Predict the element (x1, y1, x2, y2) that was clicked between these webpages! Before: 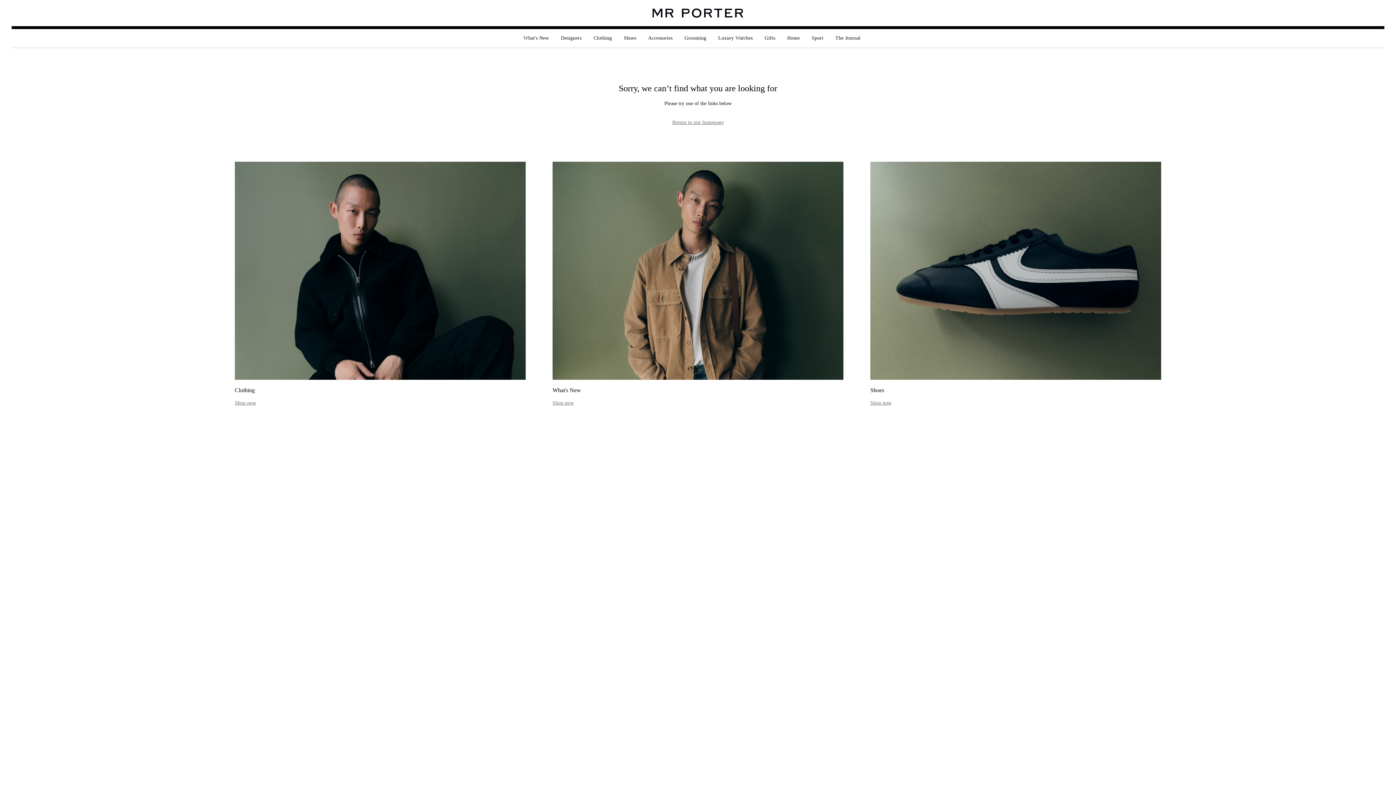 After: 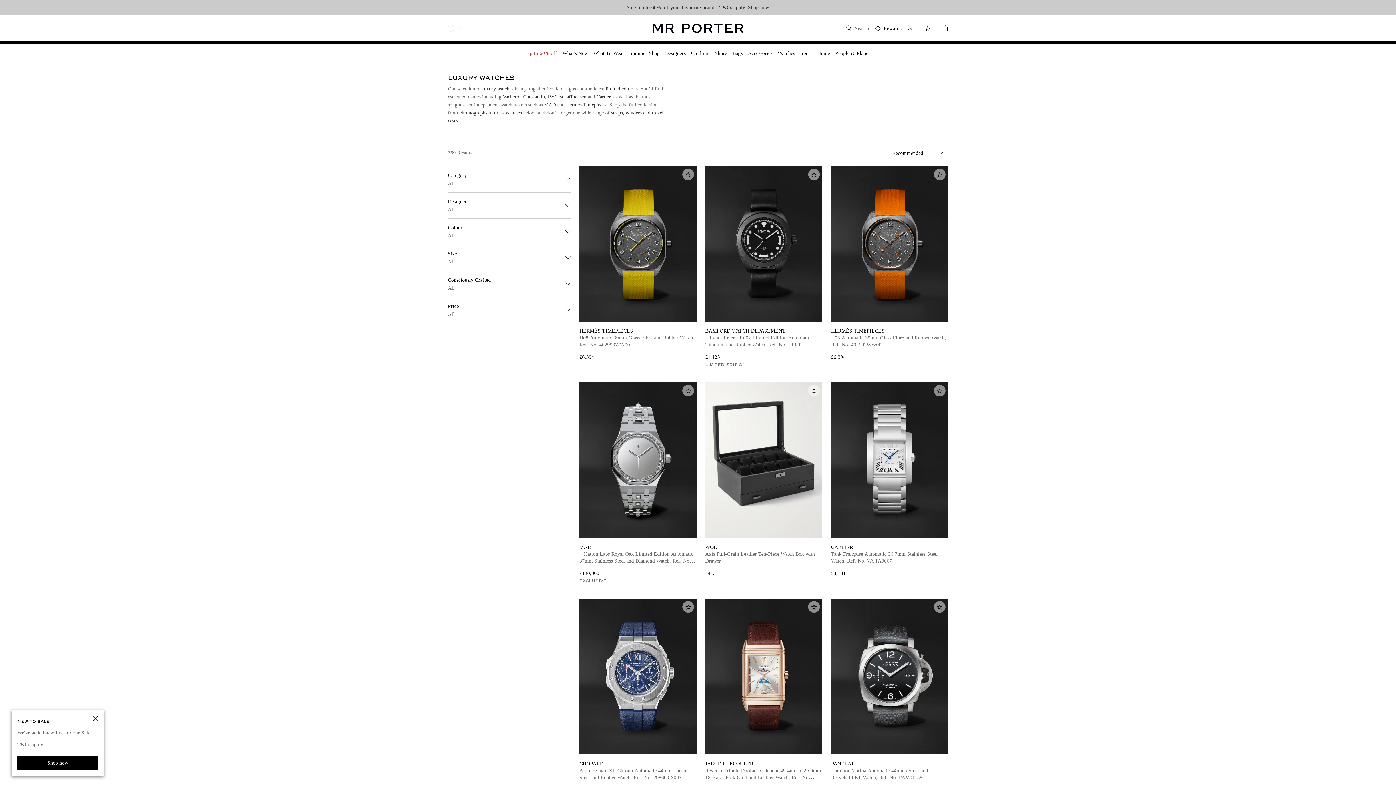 Action: bbox: (718, 29, 752, 48) label: Luxury Watches